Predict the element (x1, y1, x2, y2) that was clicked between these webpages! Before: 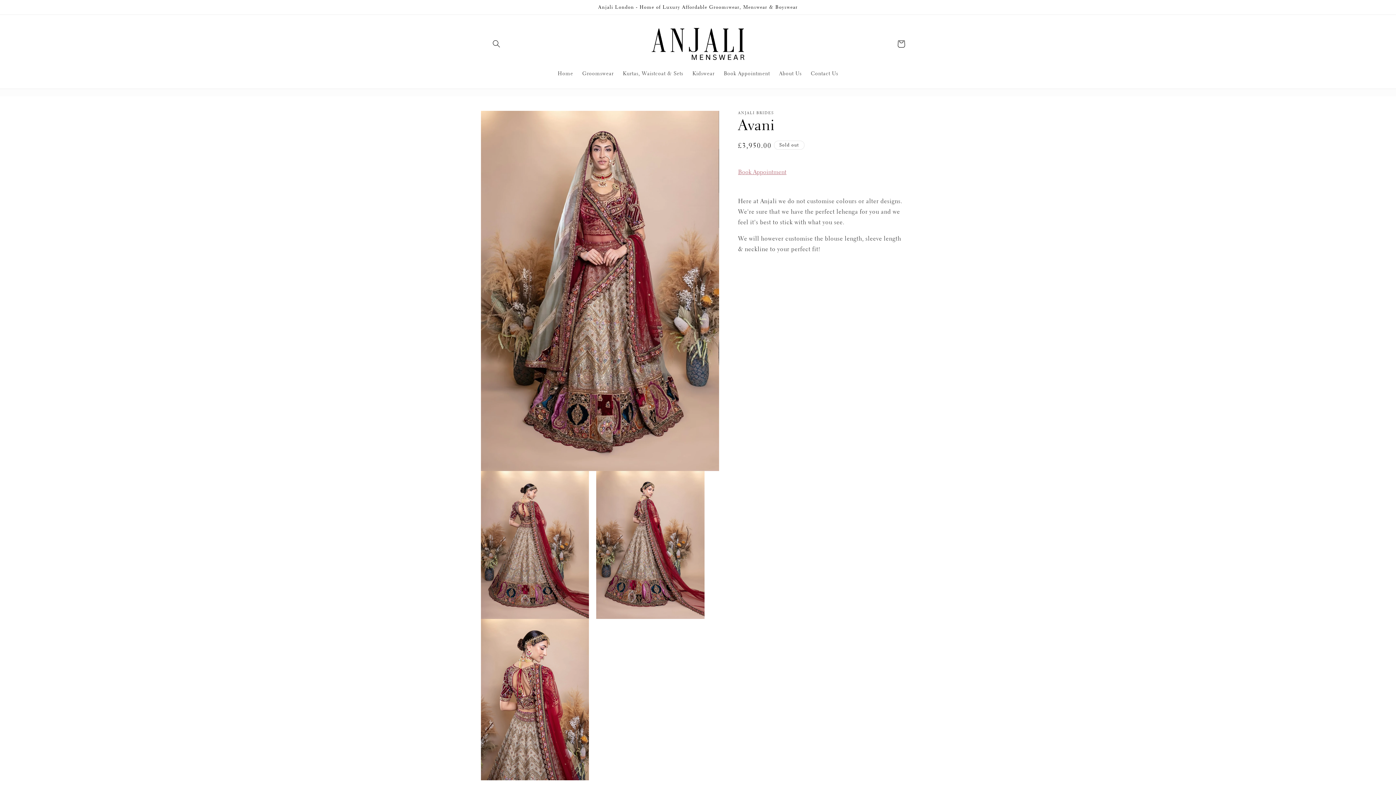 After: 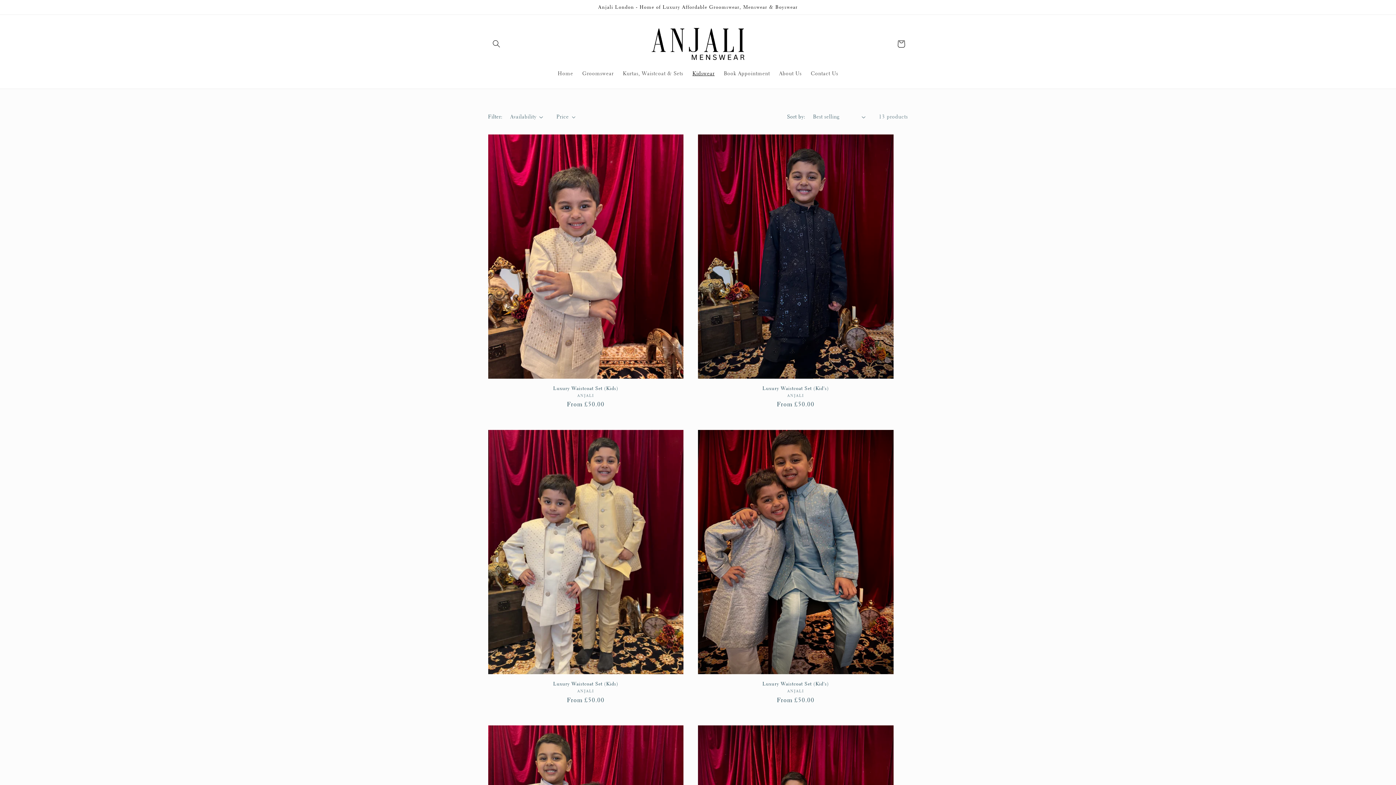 Action: bbox: (688, 65, 719, 81) label: Kidswear